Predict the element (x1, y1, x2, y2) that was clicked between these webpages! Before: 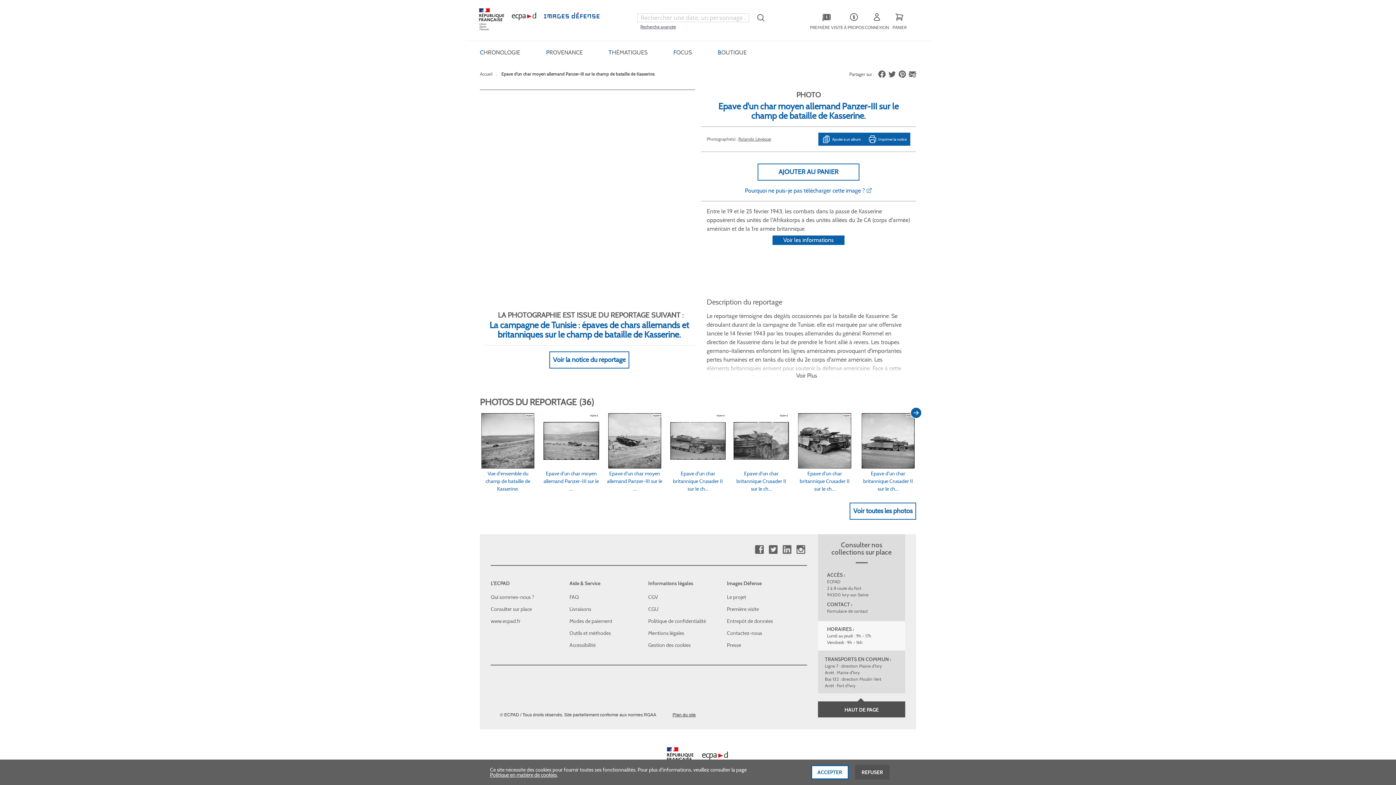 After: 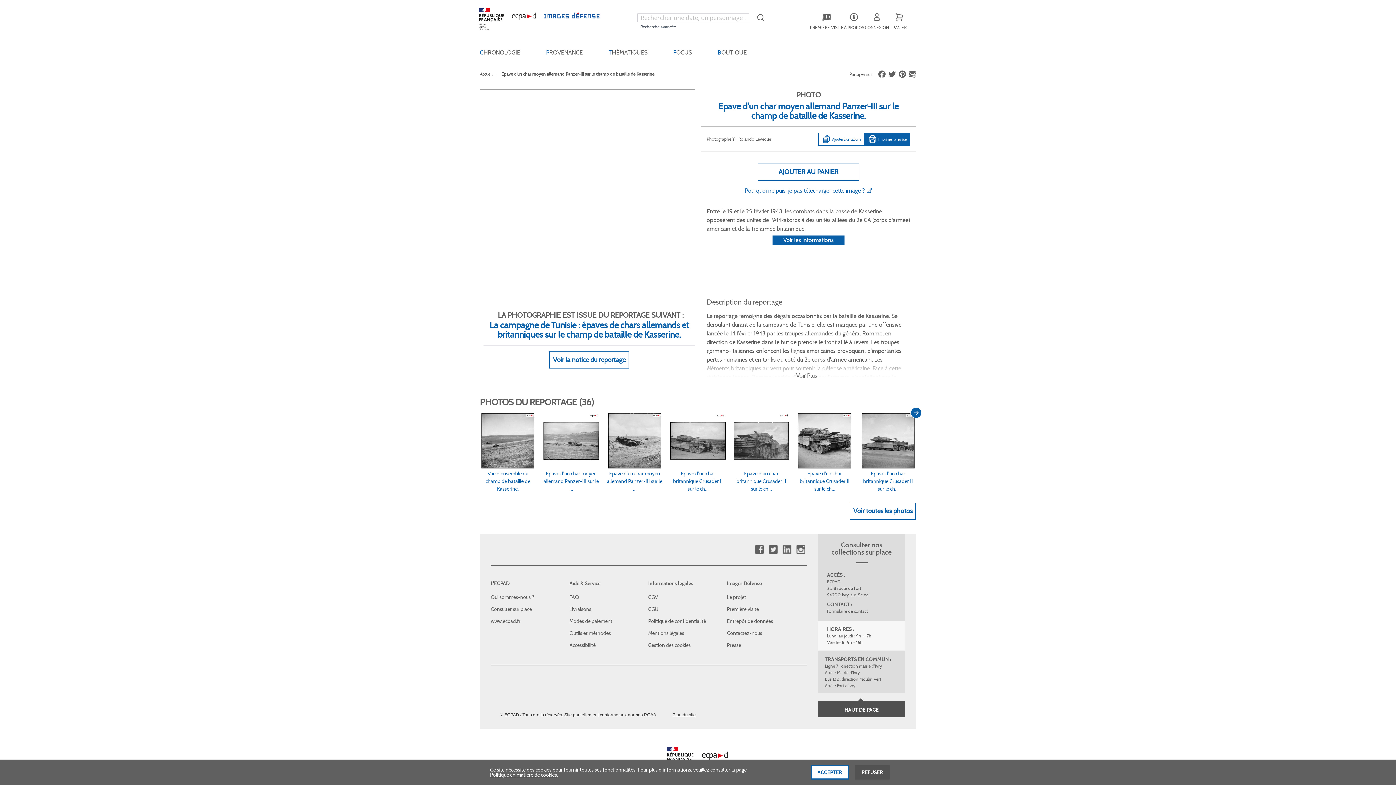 Action: label: Ajouter à un album bbox: (818, 132, 864, 145)